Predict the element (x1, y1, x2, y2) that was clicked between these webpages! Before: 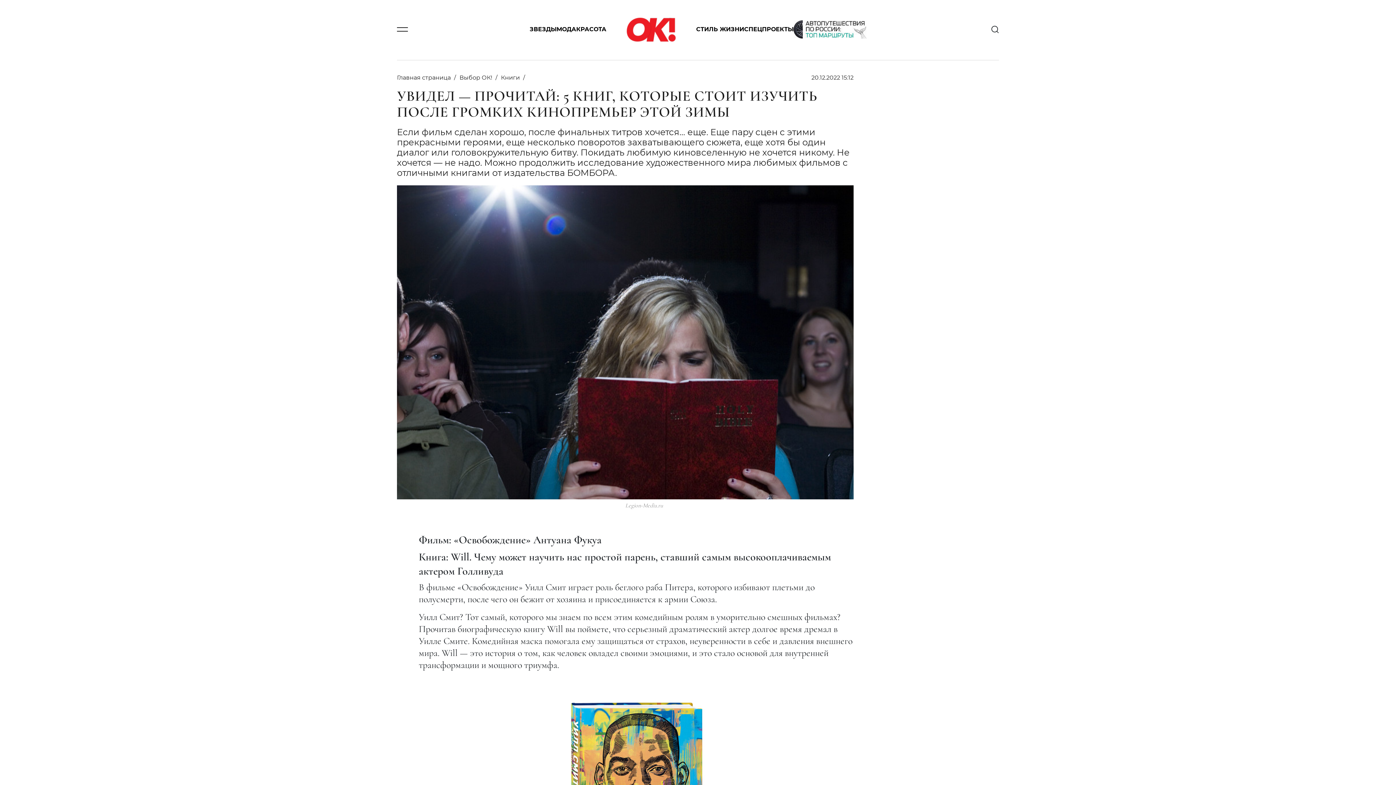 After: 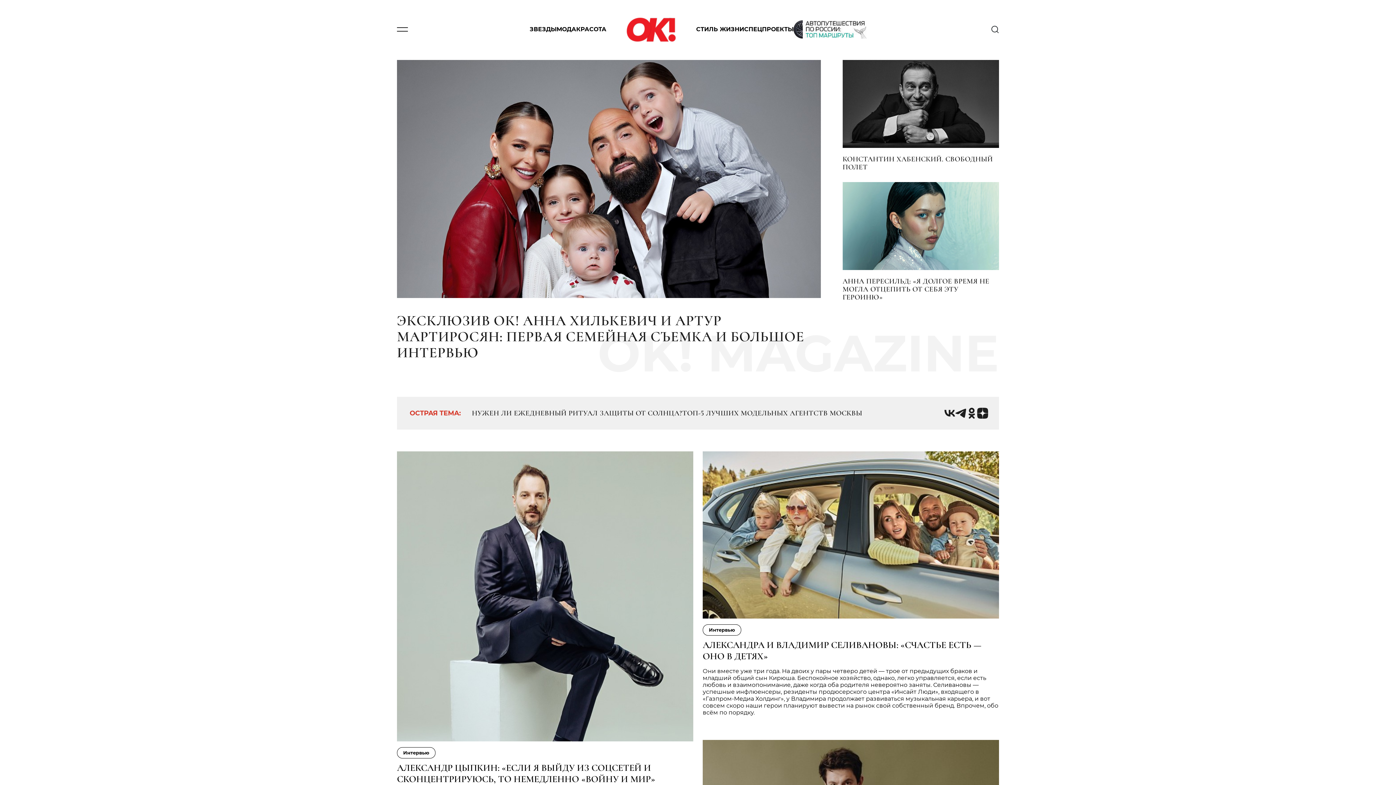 Action: label: Главная страница bbox: (397, 74, 450, 81)